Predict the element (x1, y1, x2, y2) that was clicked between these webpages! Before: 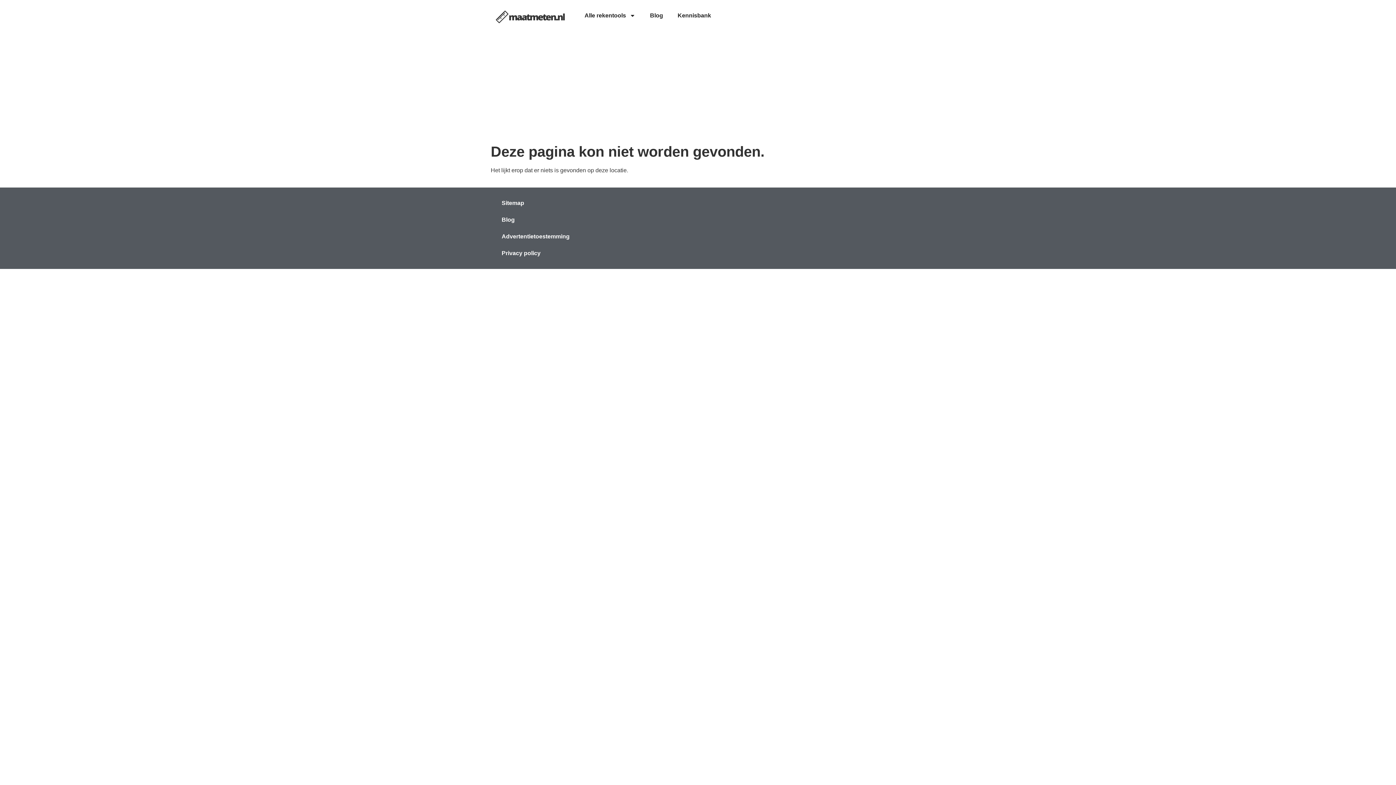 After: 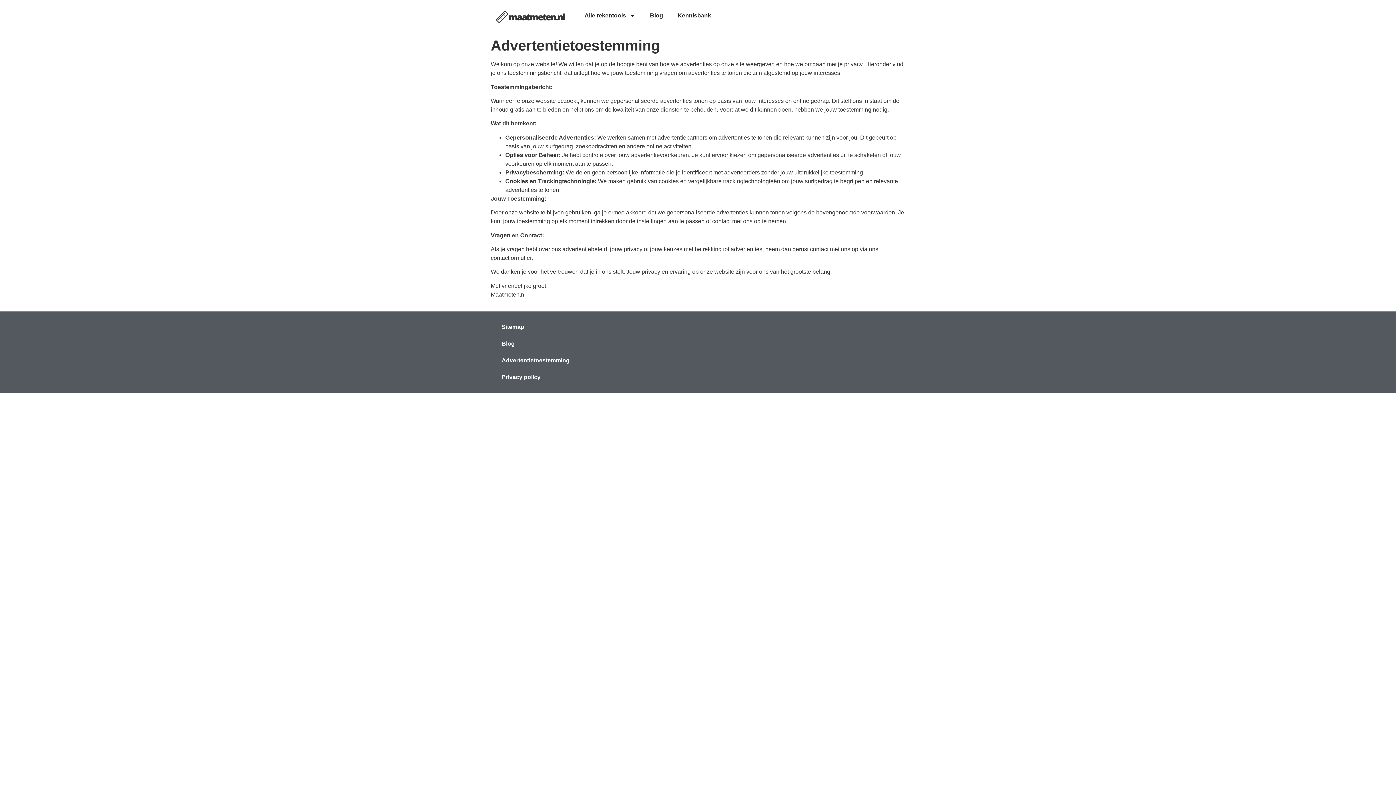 Action: bbox: (494, 228, 694, 244) label: Advertentietoestemming